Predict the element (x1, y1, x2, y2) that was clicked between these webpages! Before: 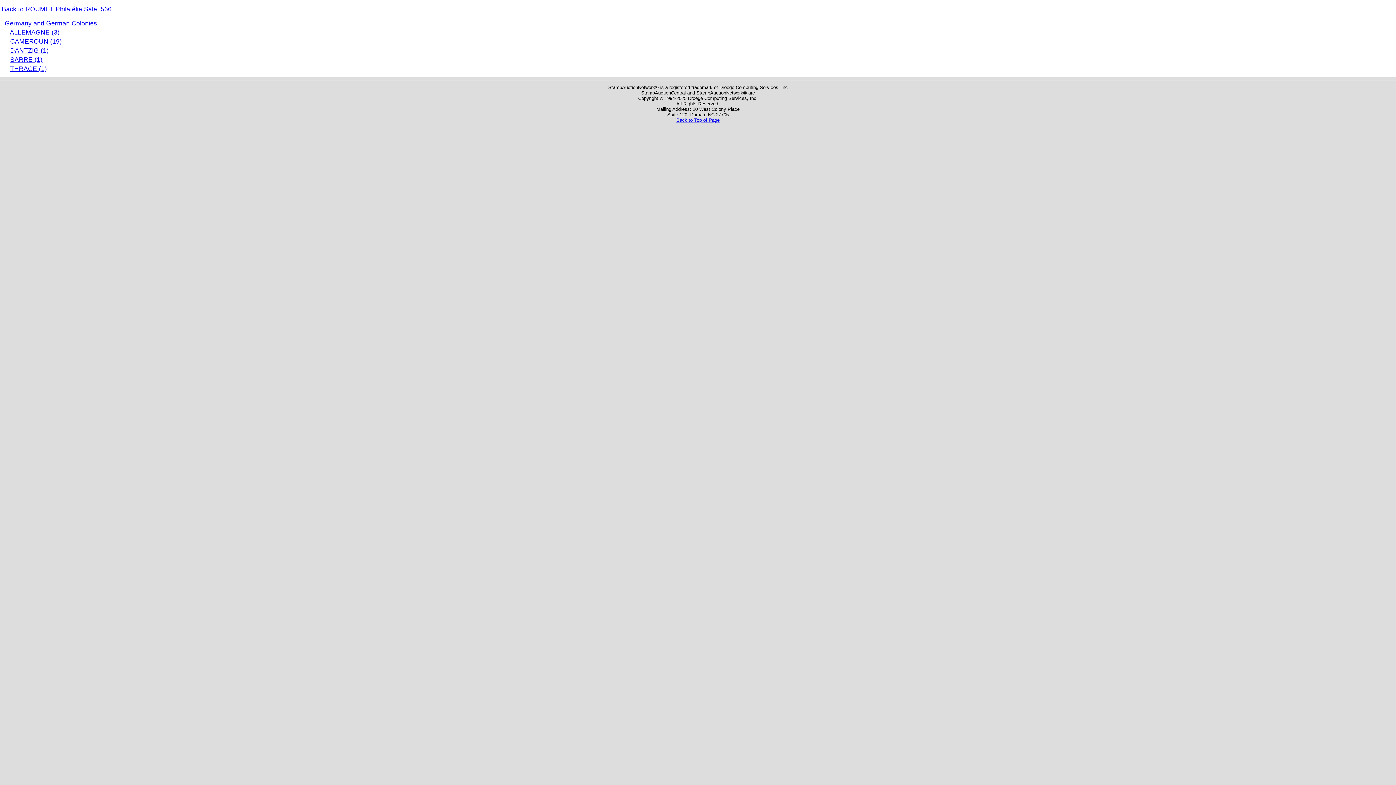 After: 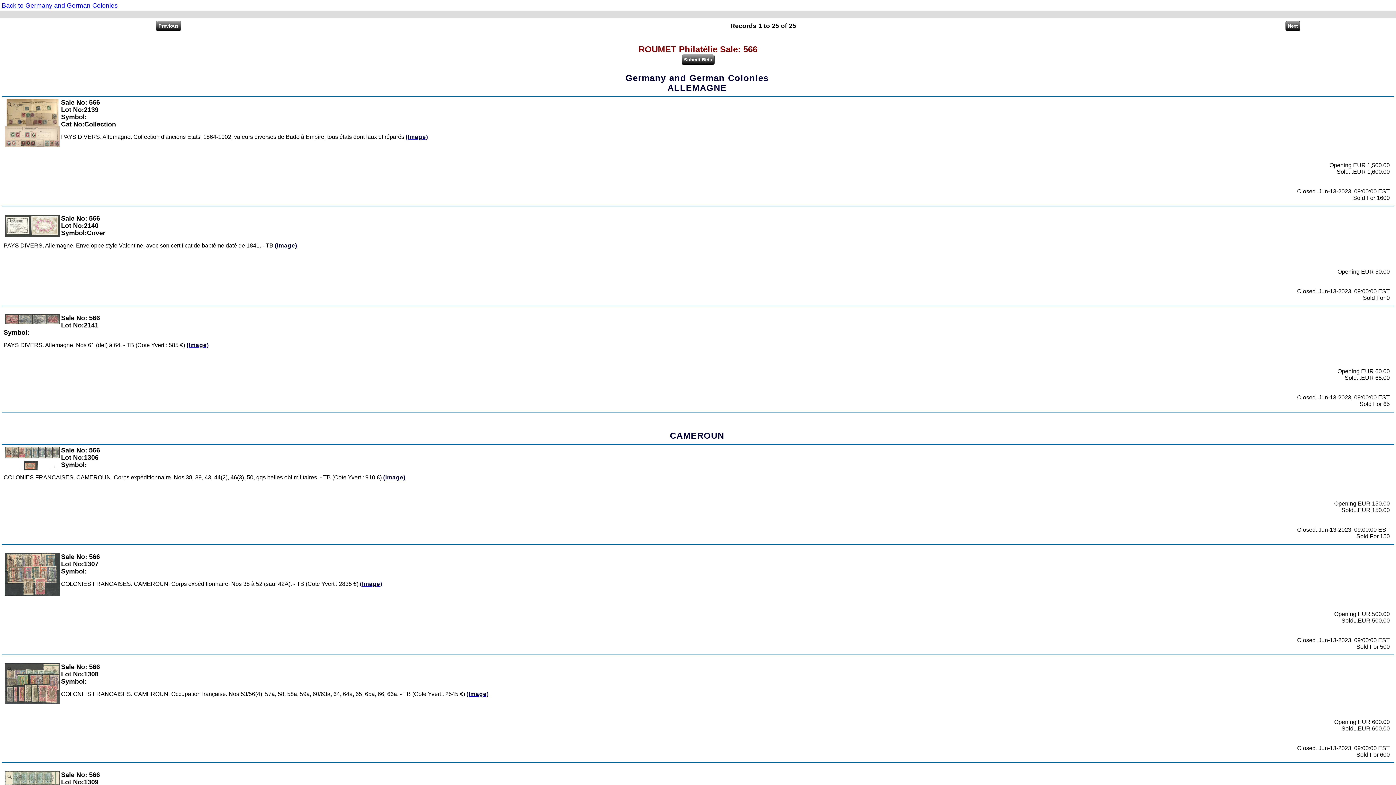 Action: label: Germany and German Colonies bbox: (4, 19, 97, 26)